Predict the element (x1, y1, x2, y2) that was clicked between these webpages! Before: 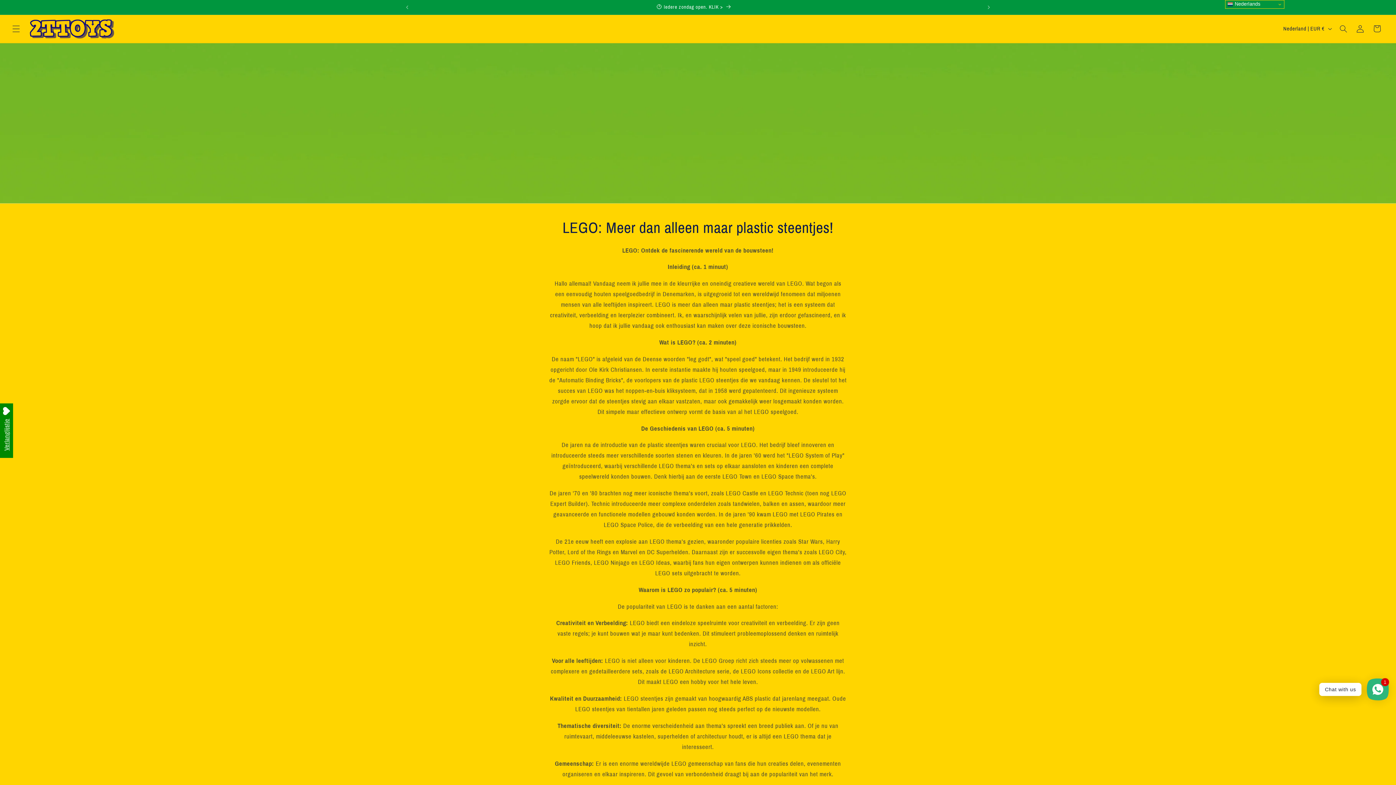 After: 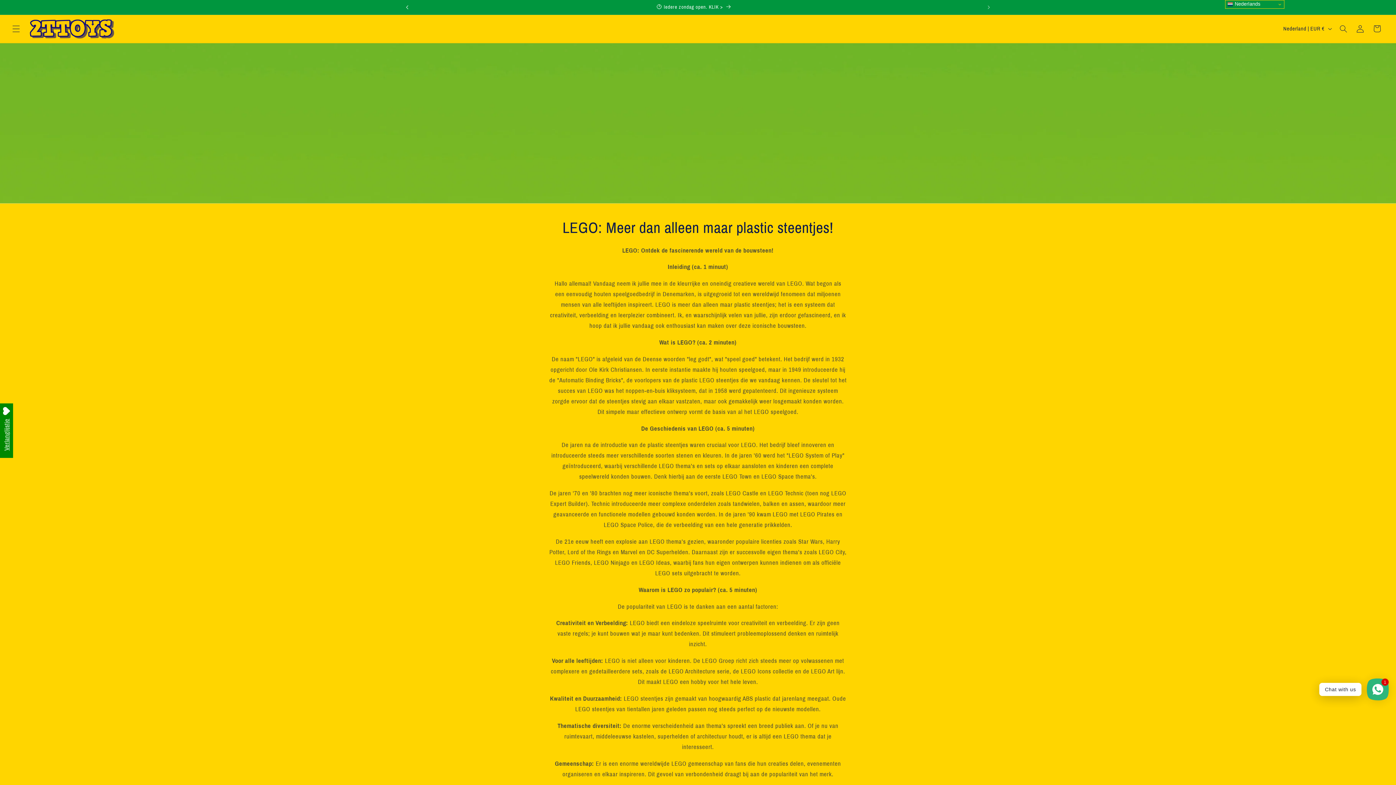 Action: label: Vorige aankondiging bbox: (399, 0, 415, 14)